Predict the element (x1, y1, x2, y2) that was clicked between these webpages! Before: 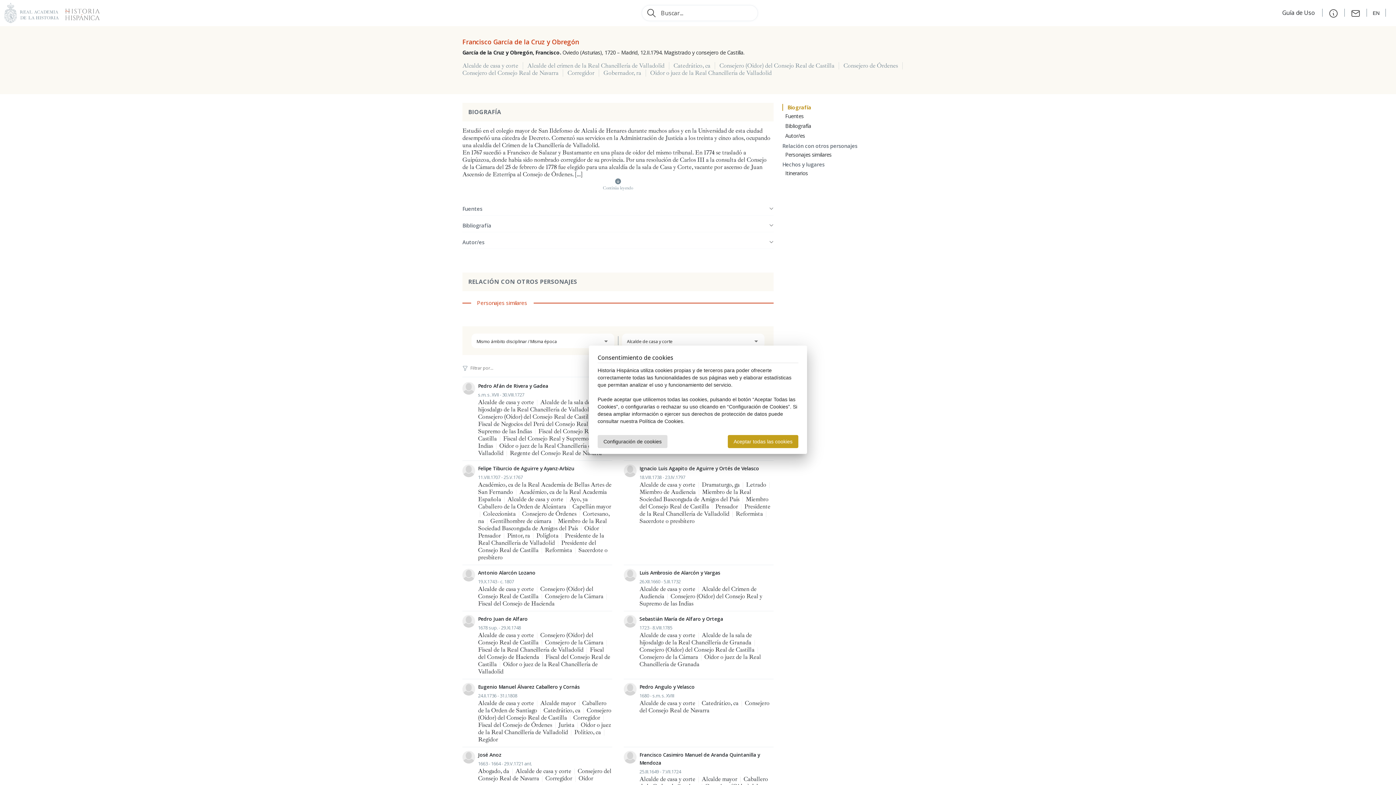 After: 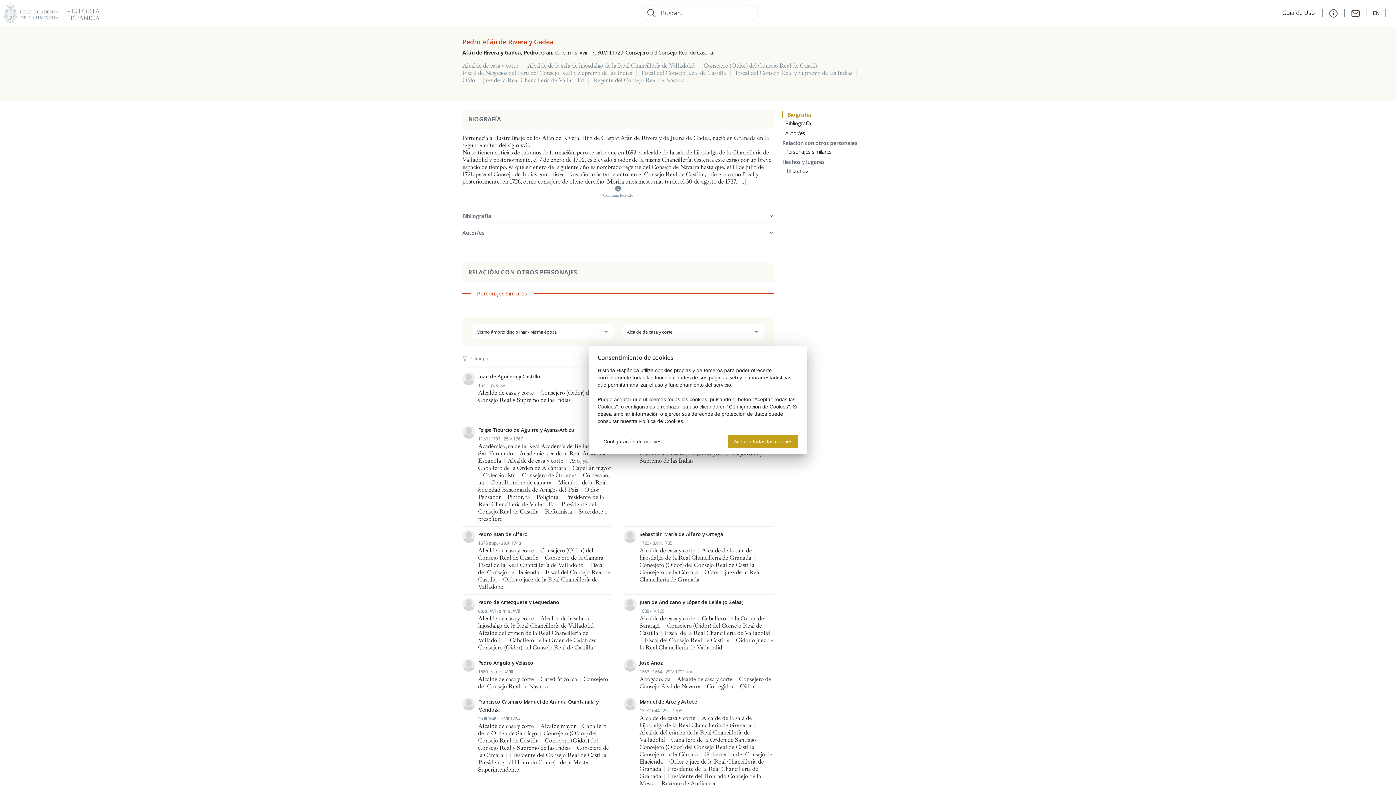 Action: label: Pedro Afán de Rivera y Gadea
s.m. s. XVII - 30.VIII.1727
Alcalde de casa y corte | Alcalde de la sala de hijosdalgo de la Real Chancillería de Valladolid | Consejero (Oidor) del Consejo Real de Castilla | Fiscal de Negocios del Perú del Consejo Real y Supremo de las Indias | Fiscal del Consejo Real de Castilla | Fiscal del Consejo Real y Supremo de las Indias | Oidor o juez de la Real Chancillería de Valladolid | Regente del Consejo Real de Navarra bbox: (462, 382, 612, 457)